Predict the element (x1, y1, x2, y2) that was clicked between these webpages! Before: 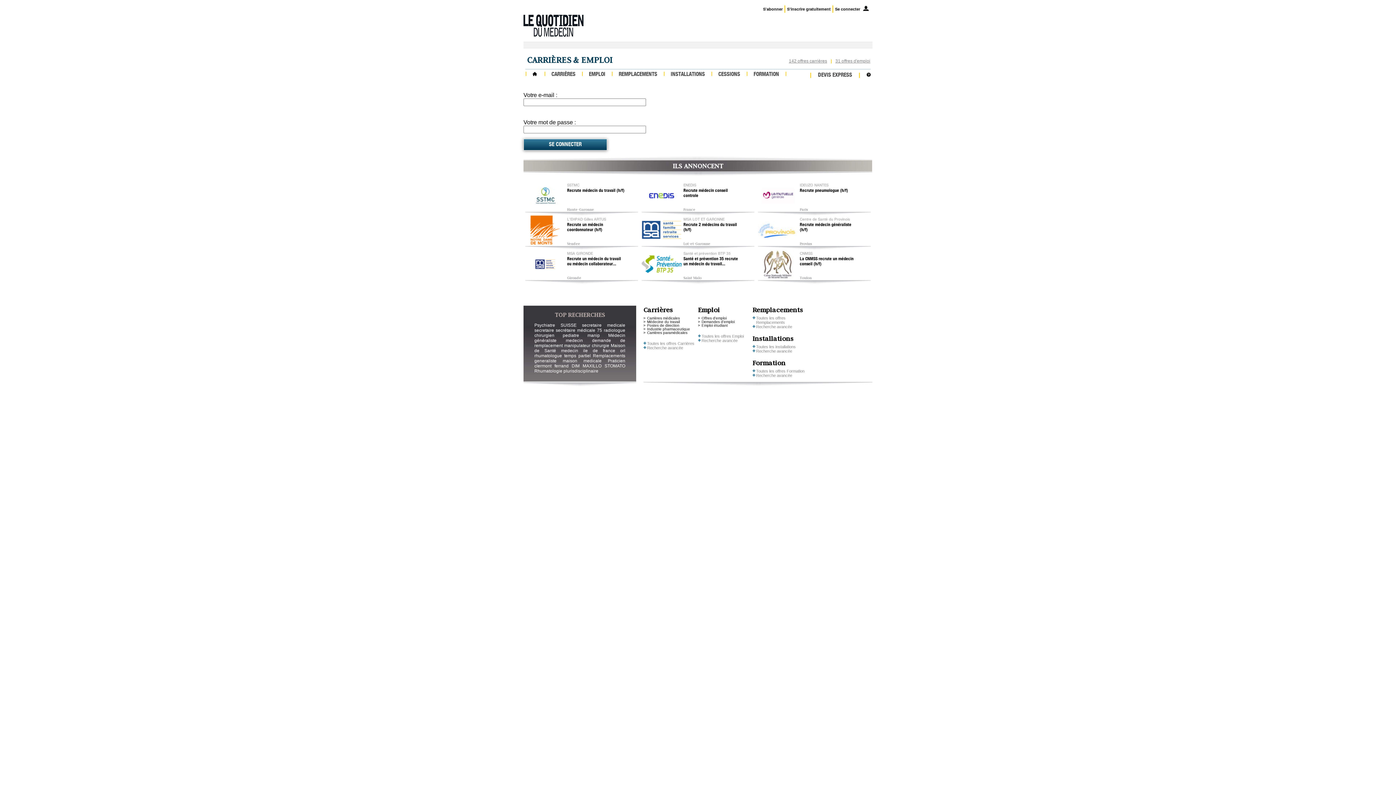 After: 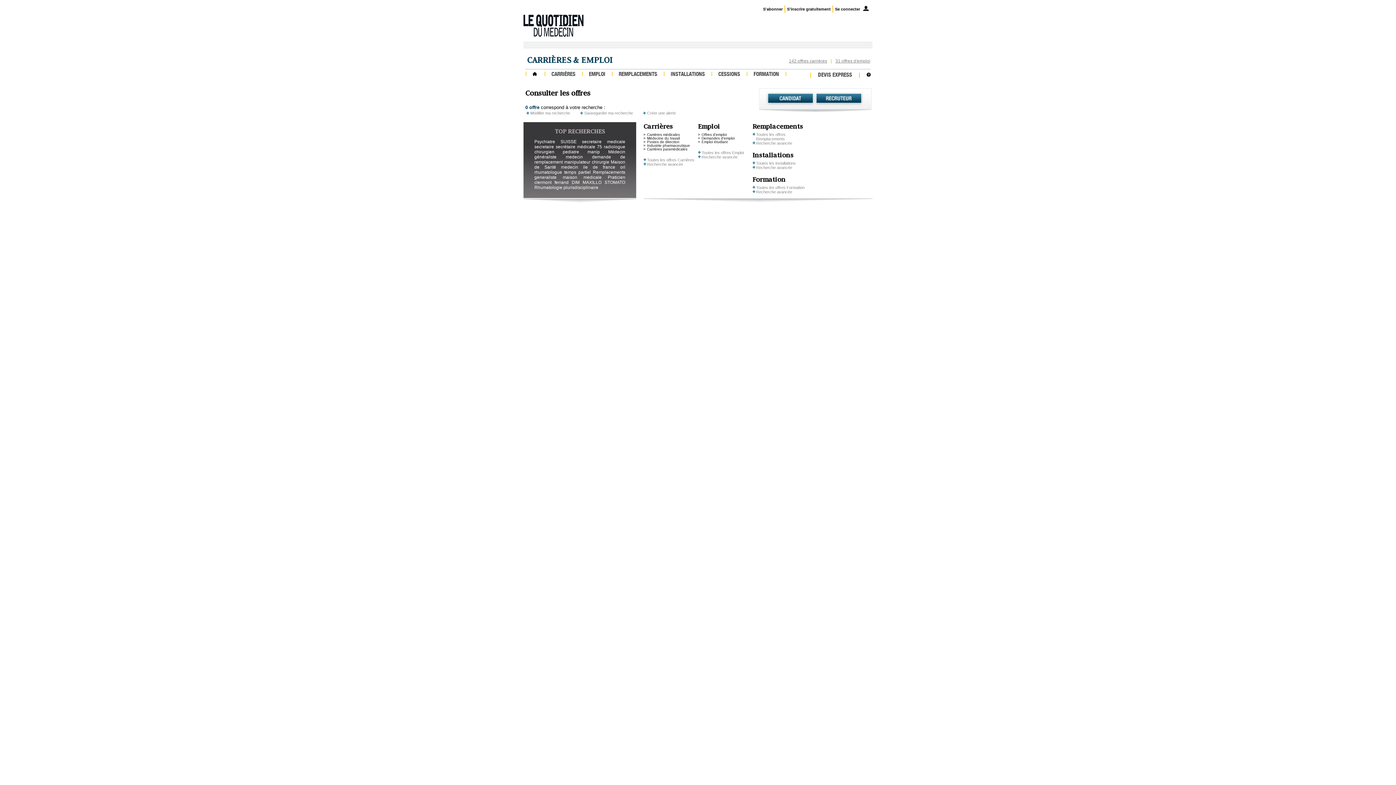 Action: label: Industrie pharmaceutique bbox: (647, 327, 690, 331)